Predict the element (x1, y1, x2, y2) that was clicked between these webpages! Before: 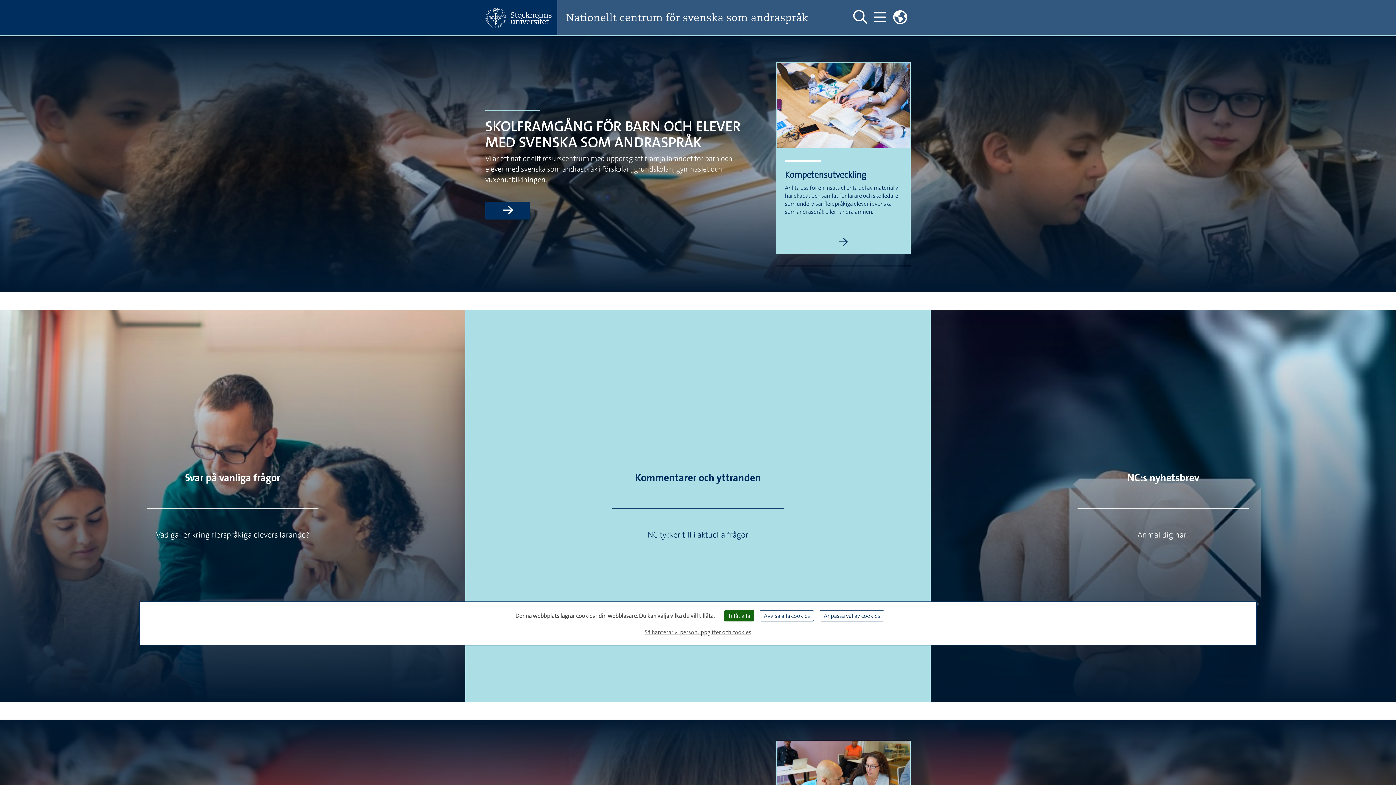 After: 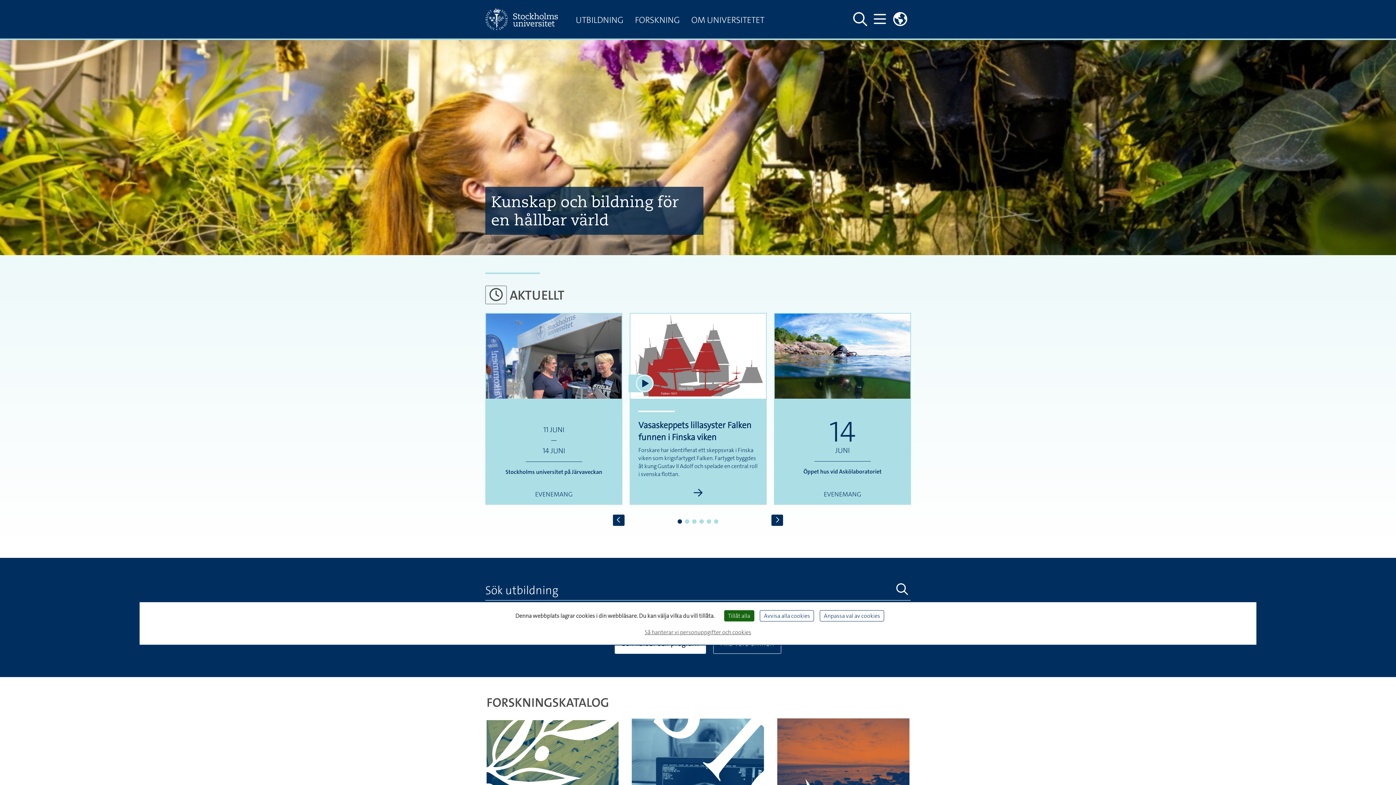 Action: bbox: (485, 7, 557, 27)